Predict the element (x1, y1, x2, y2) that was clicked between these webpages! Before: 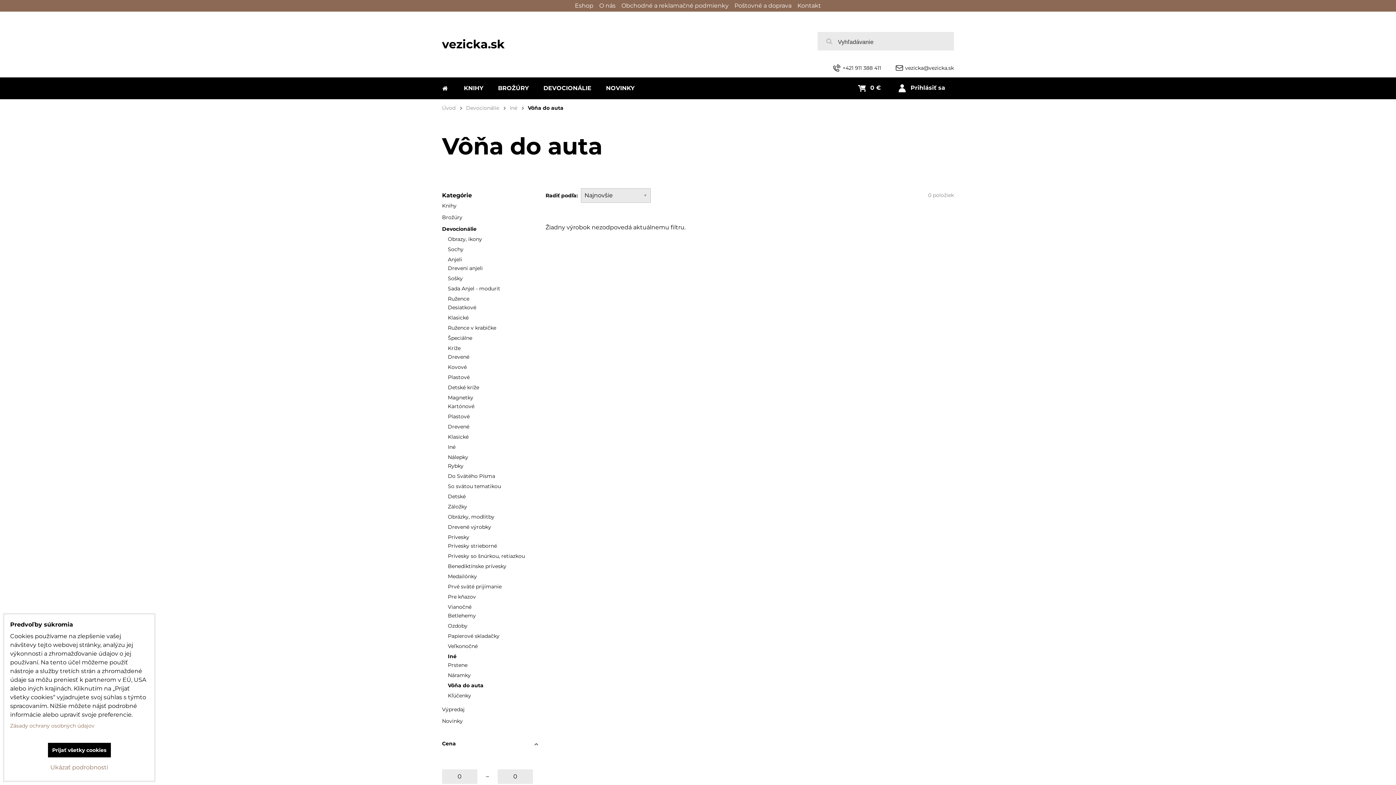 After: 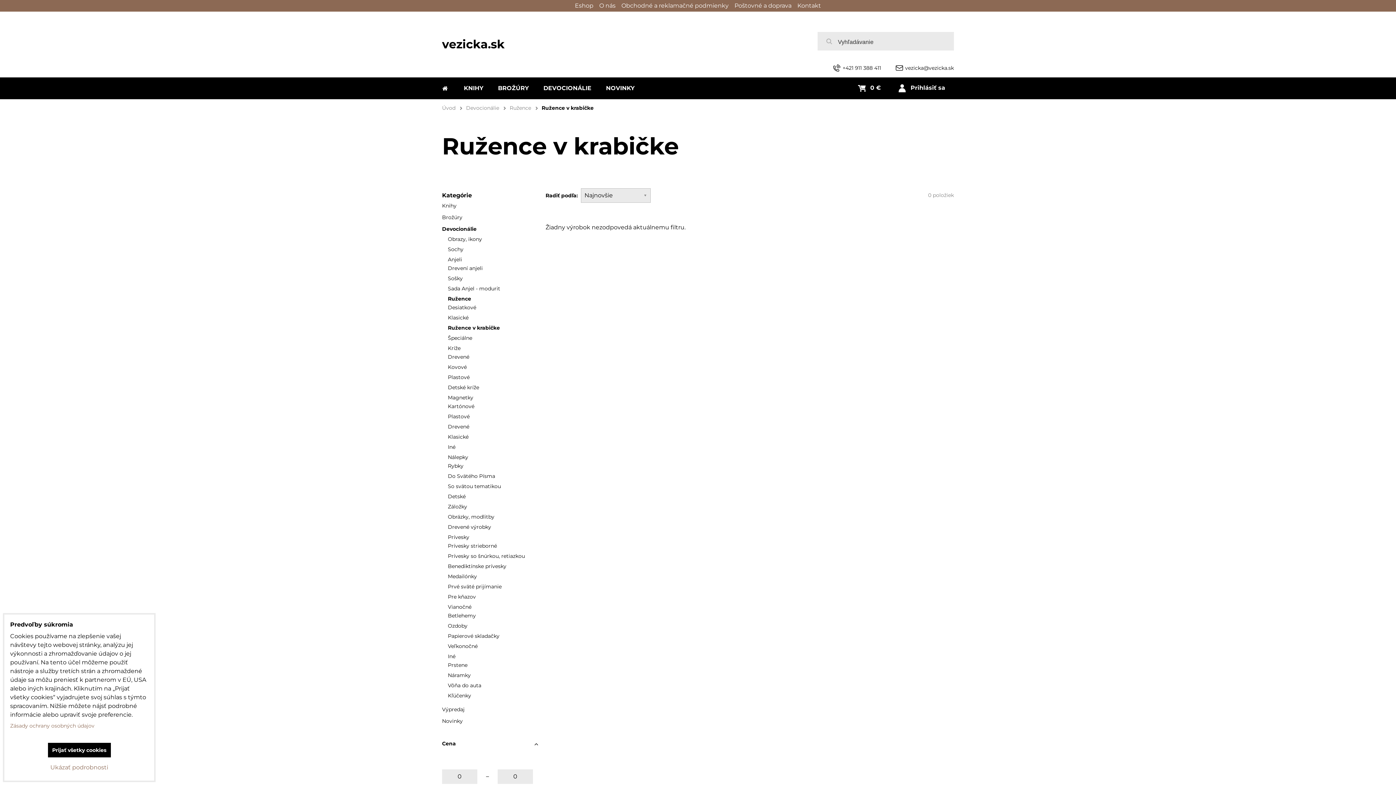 Action: label: Ružence v krabičke bbox: (447, 324, 496, 331)